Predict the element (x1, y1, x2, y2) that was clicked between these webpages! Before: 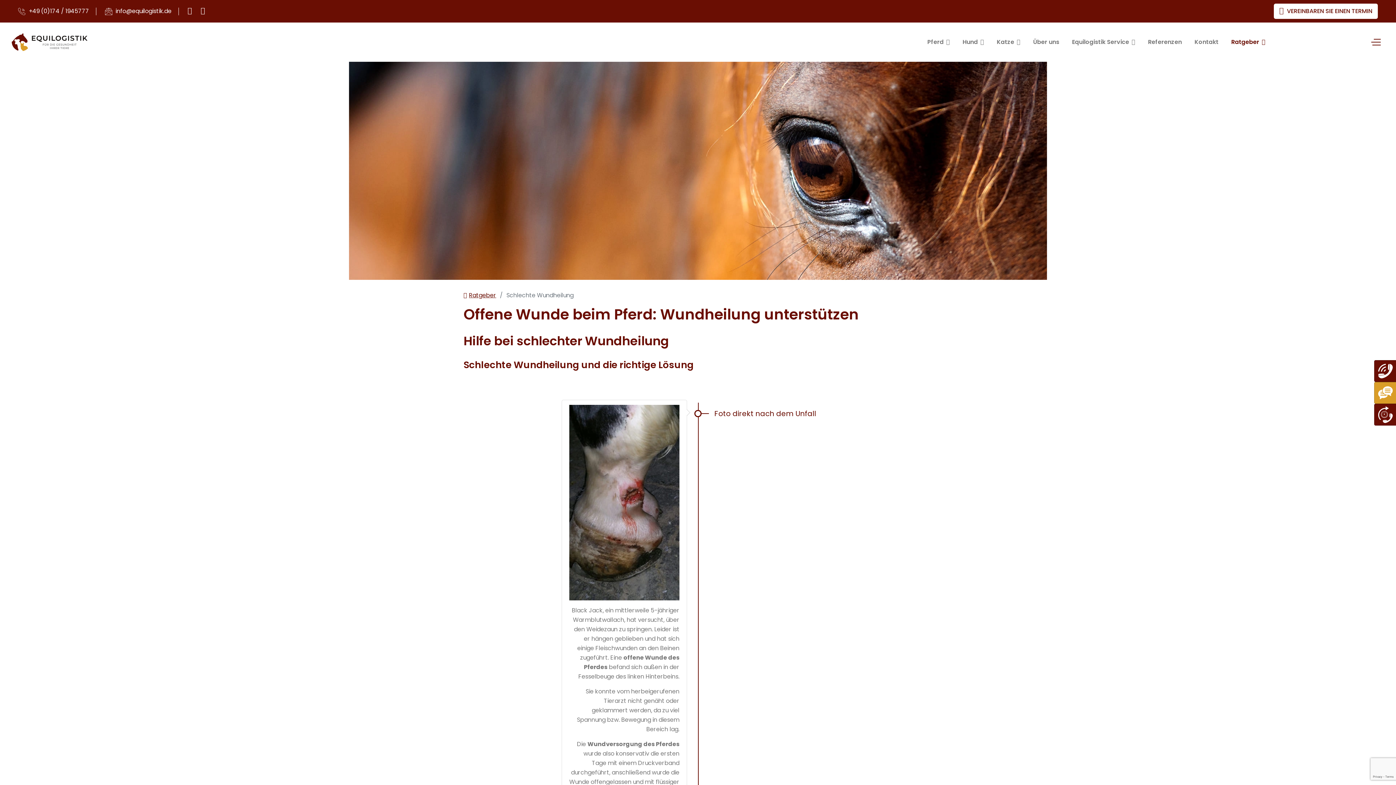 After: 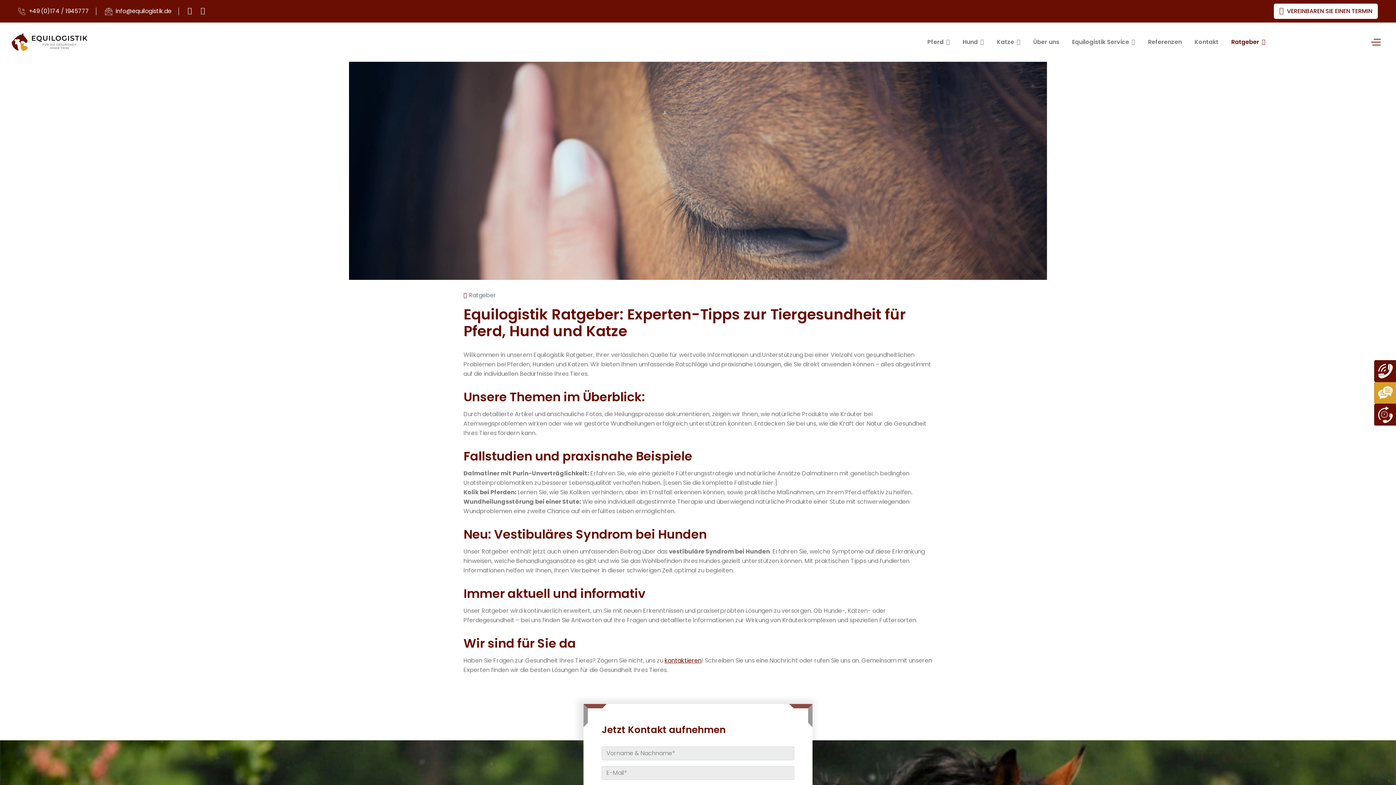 Action: bbox: (1231, 28, 1265, 56) label: Ratgeber